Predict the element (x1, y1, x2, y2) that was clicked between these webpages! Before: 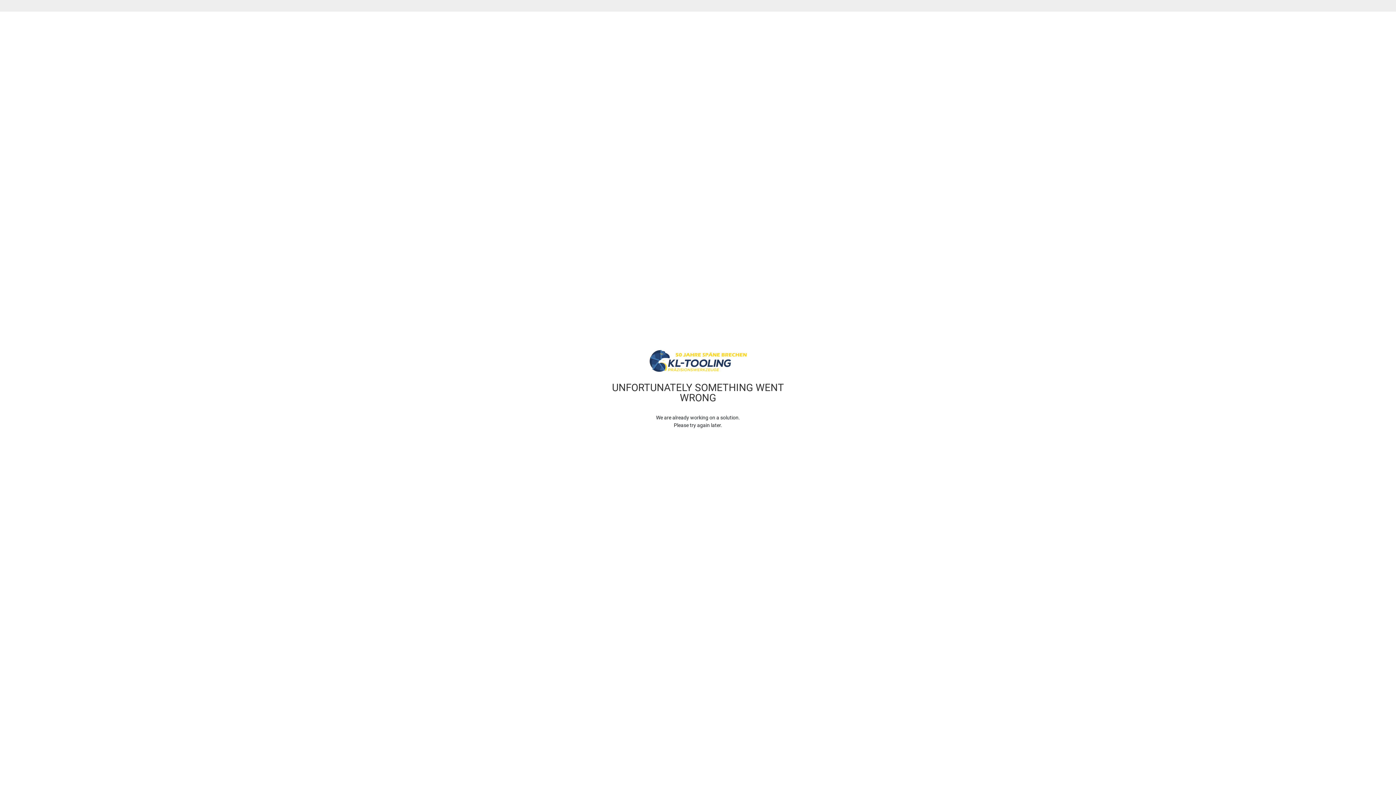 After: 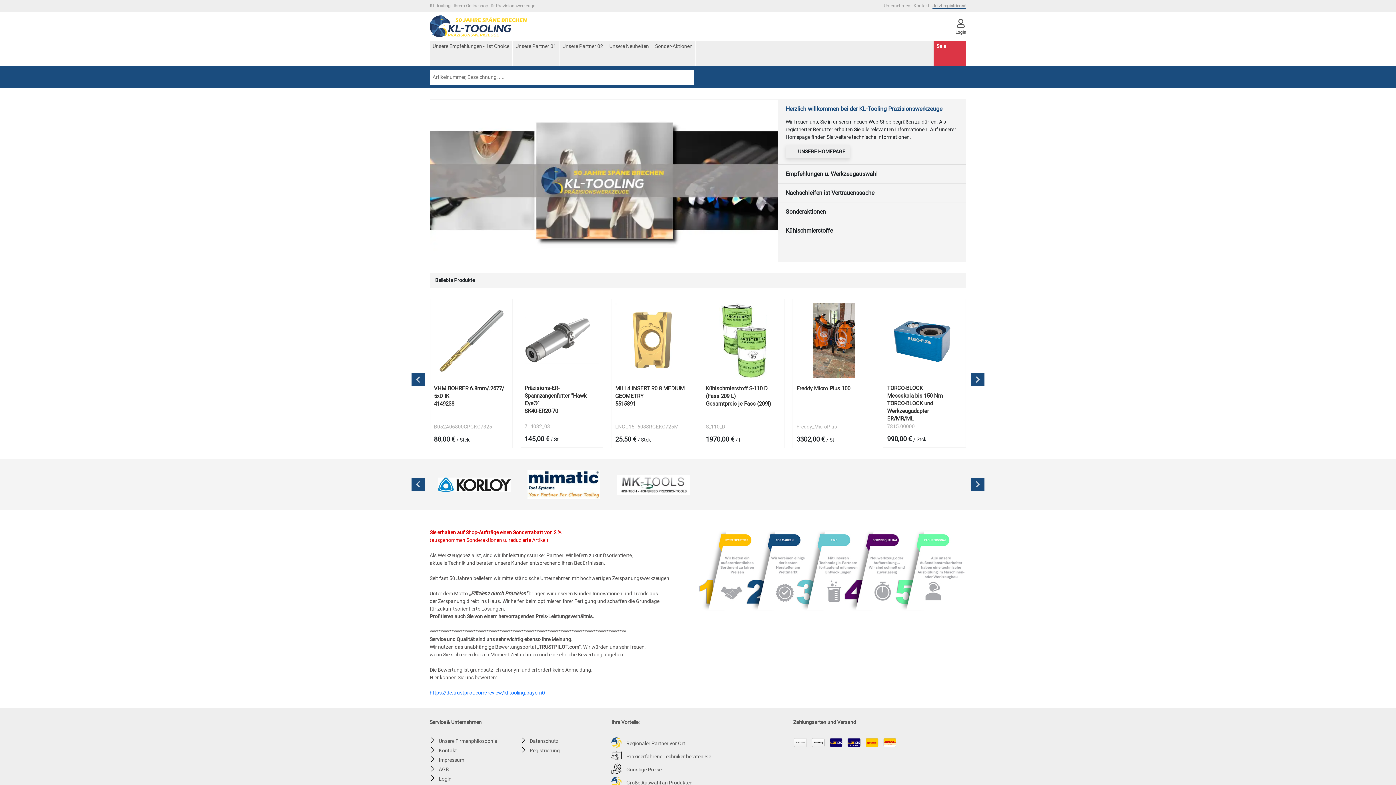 Action: bbox: (649, 350, 746, 372)